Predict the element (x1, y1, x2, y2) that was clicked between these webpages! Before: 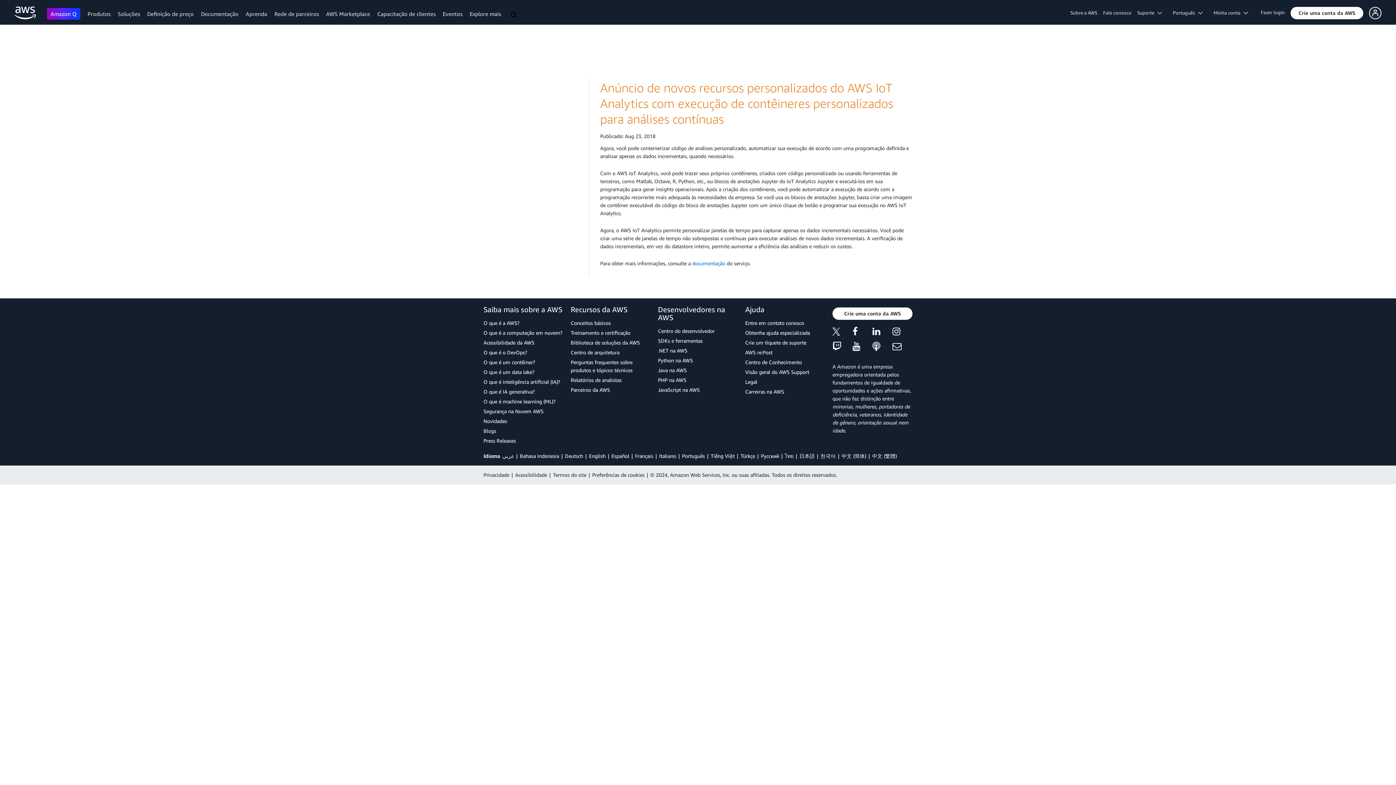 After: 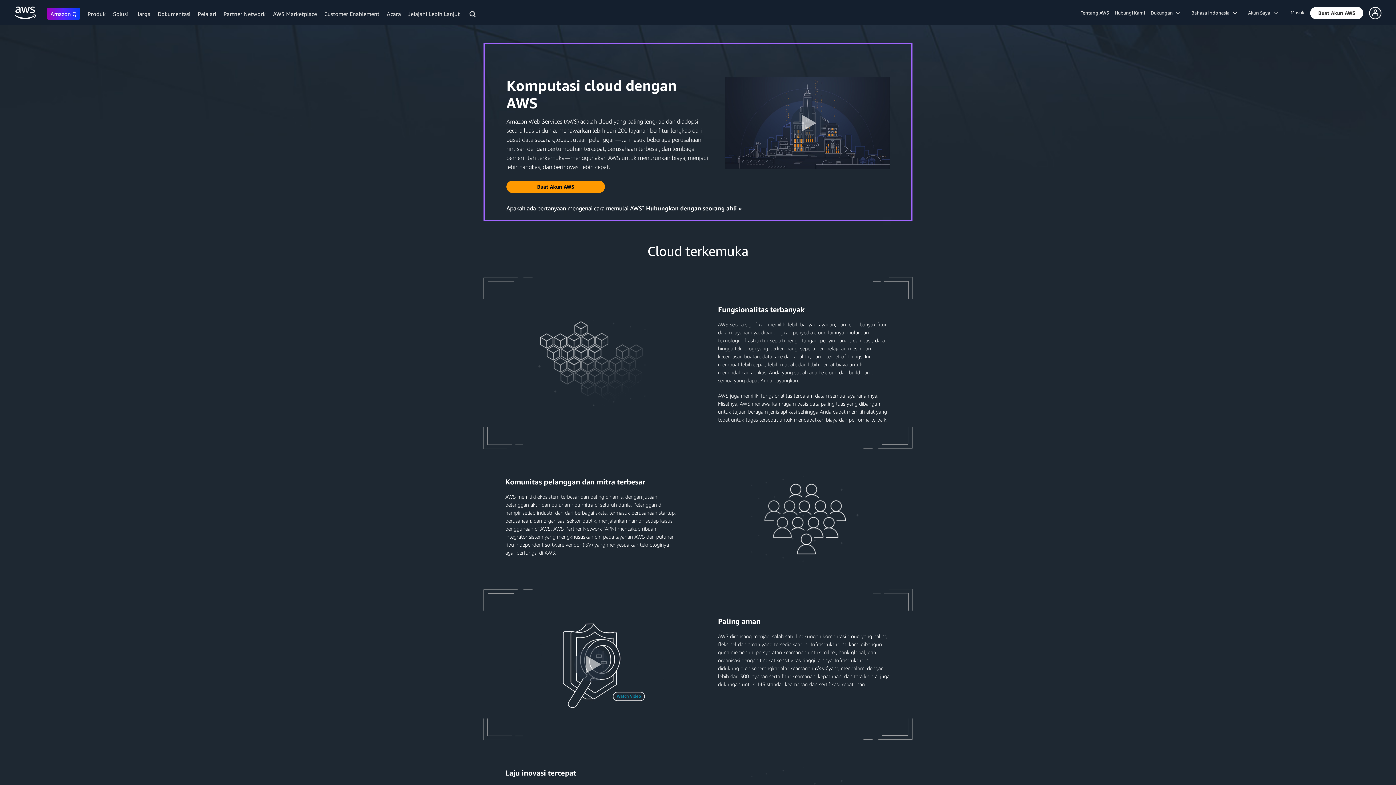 Action: label: Bahasa Indonesia bbox: (520, 453, 559, 459)